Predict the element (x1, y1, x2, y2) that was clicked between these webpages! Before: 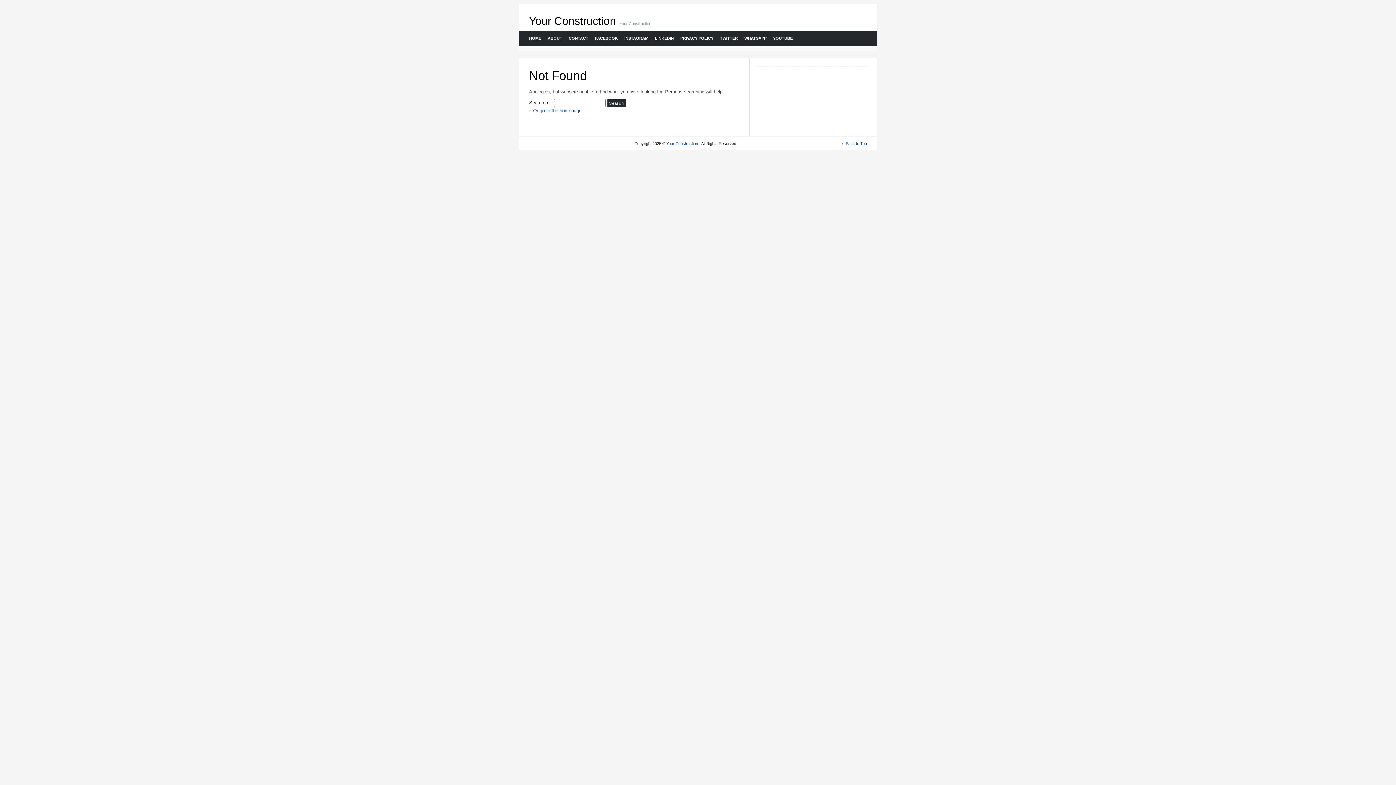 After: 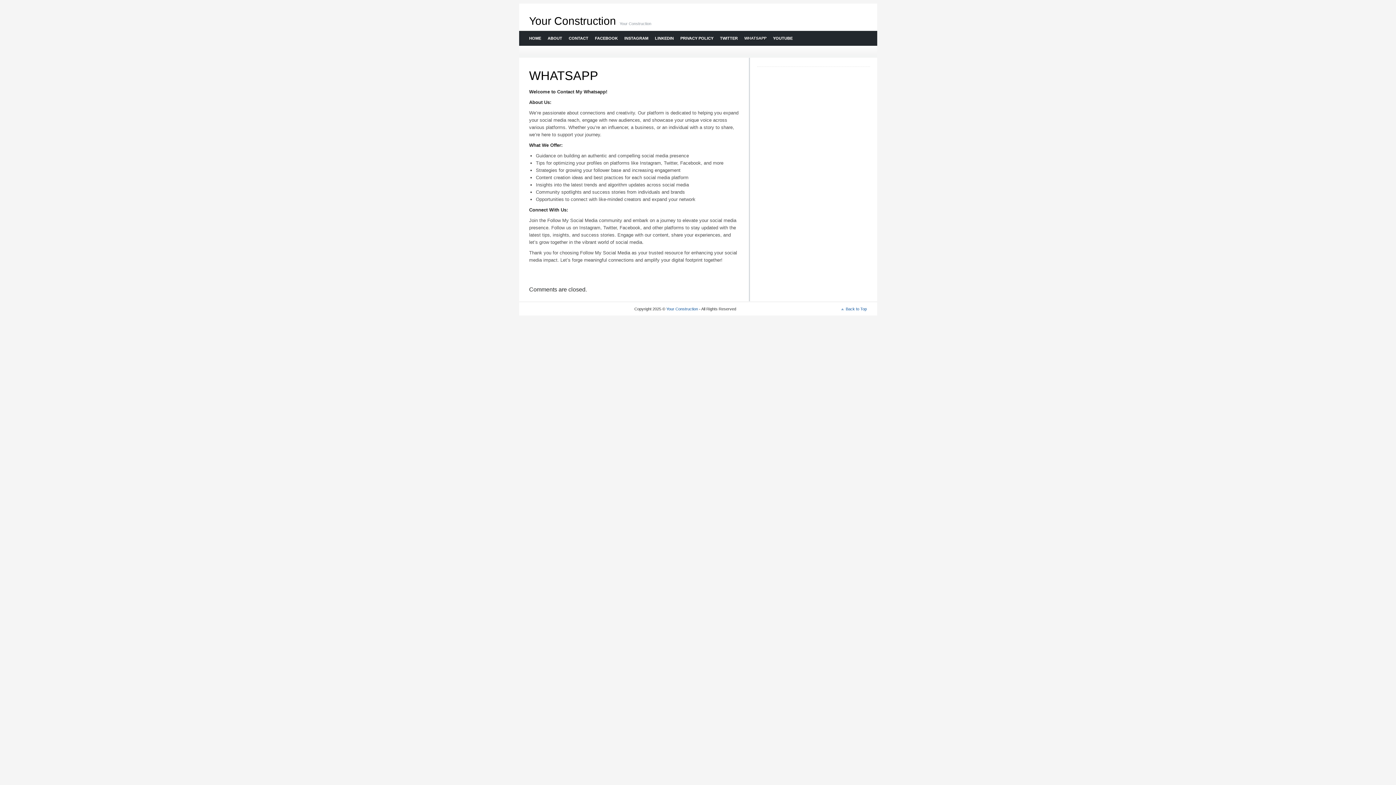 Action: bbox: (740, 30, 769, 45) label: WHATSAPP